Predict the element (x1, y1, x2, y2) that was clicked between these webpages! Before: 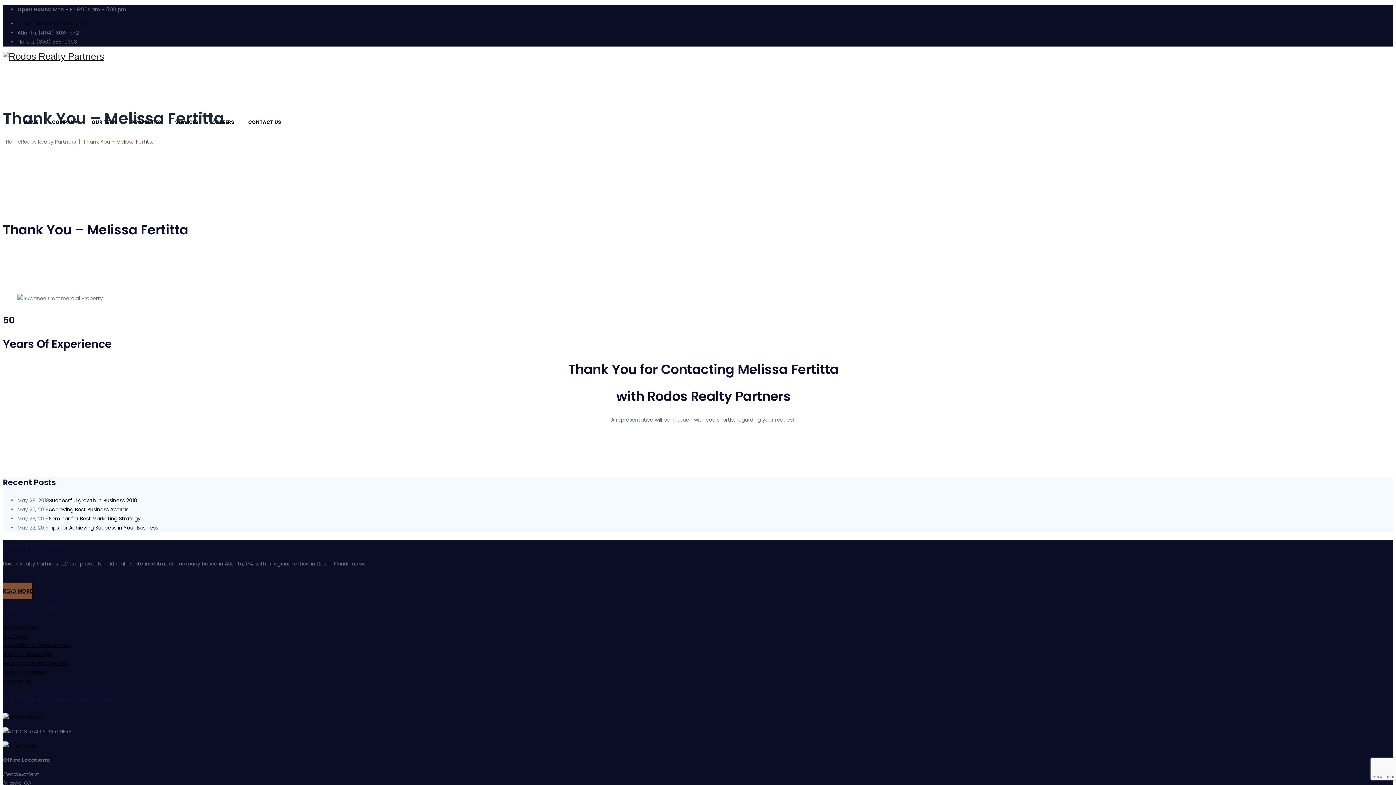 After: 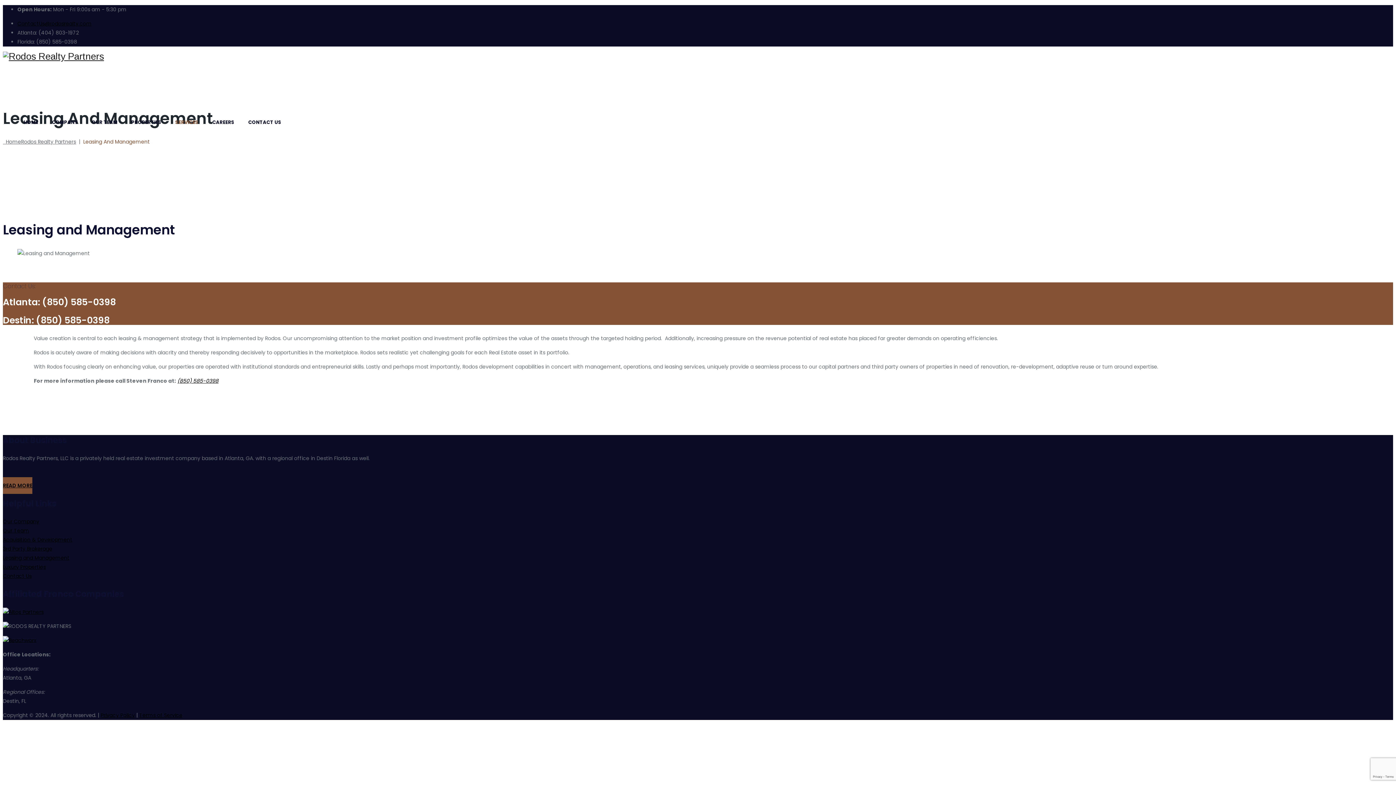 Action: label: Leasing and Management bbox: (2, 659, 69, 667)